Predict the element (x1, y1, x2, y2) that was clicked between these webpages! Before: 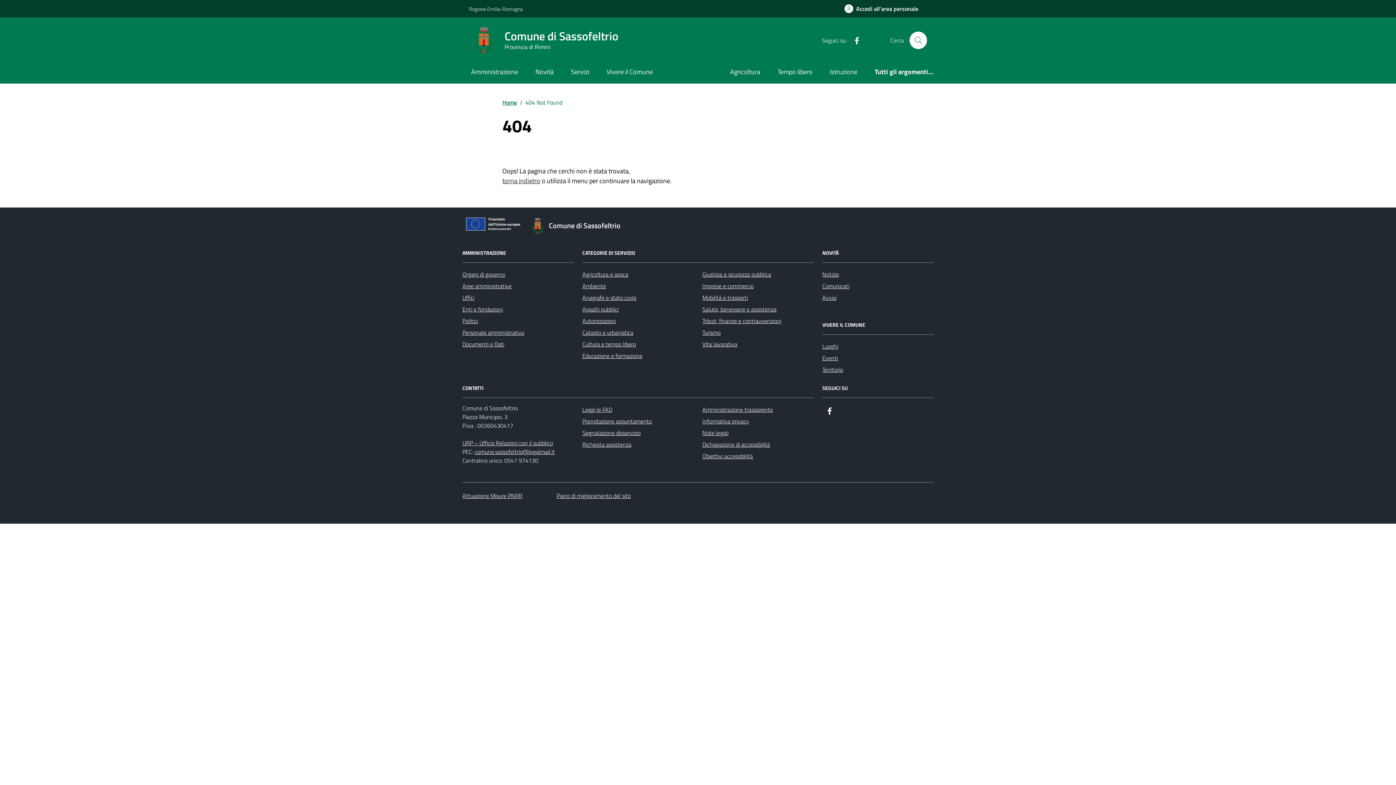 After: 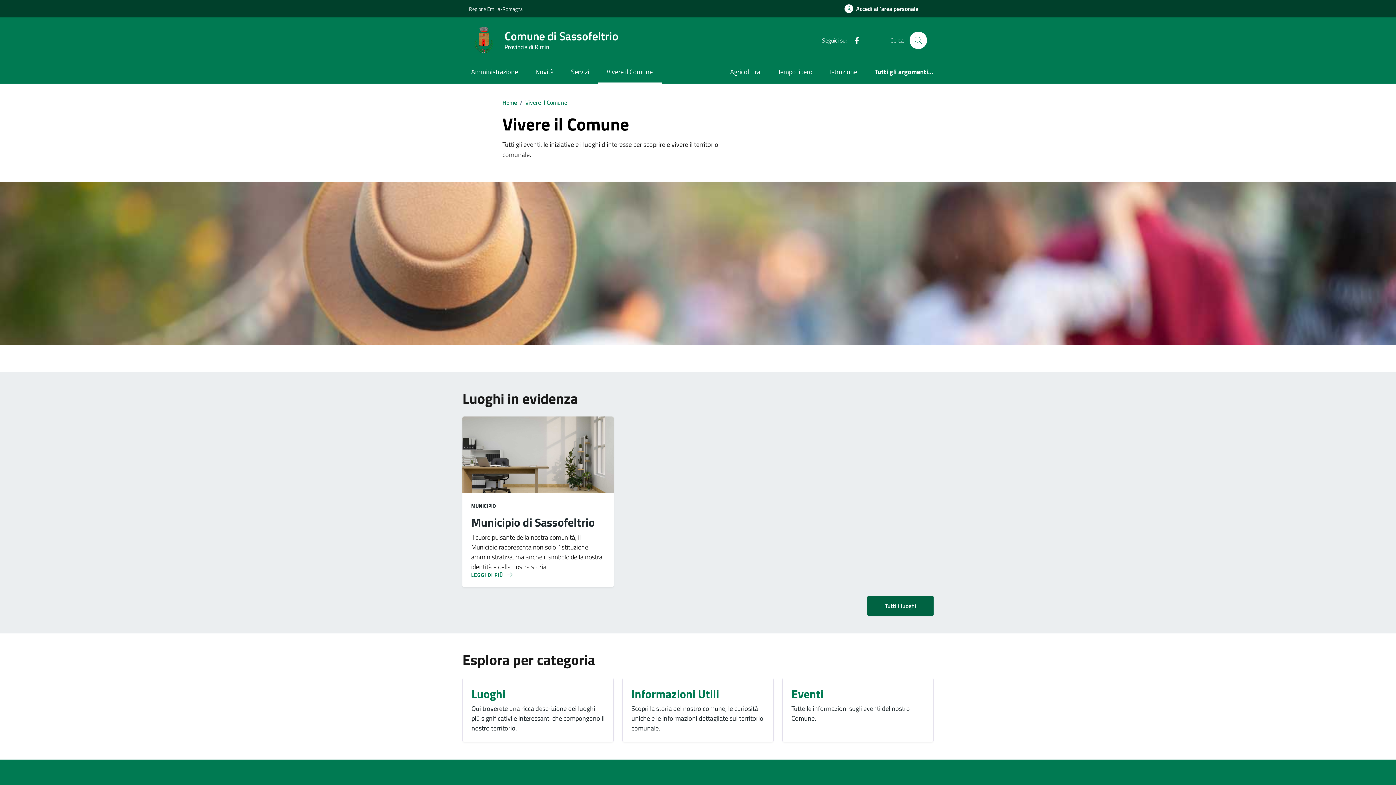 Action: label: Vivere il Comune bbox: (598, 61, 661, 83)